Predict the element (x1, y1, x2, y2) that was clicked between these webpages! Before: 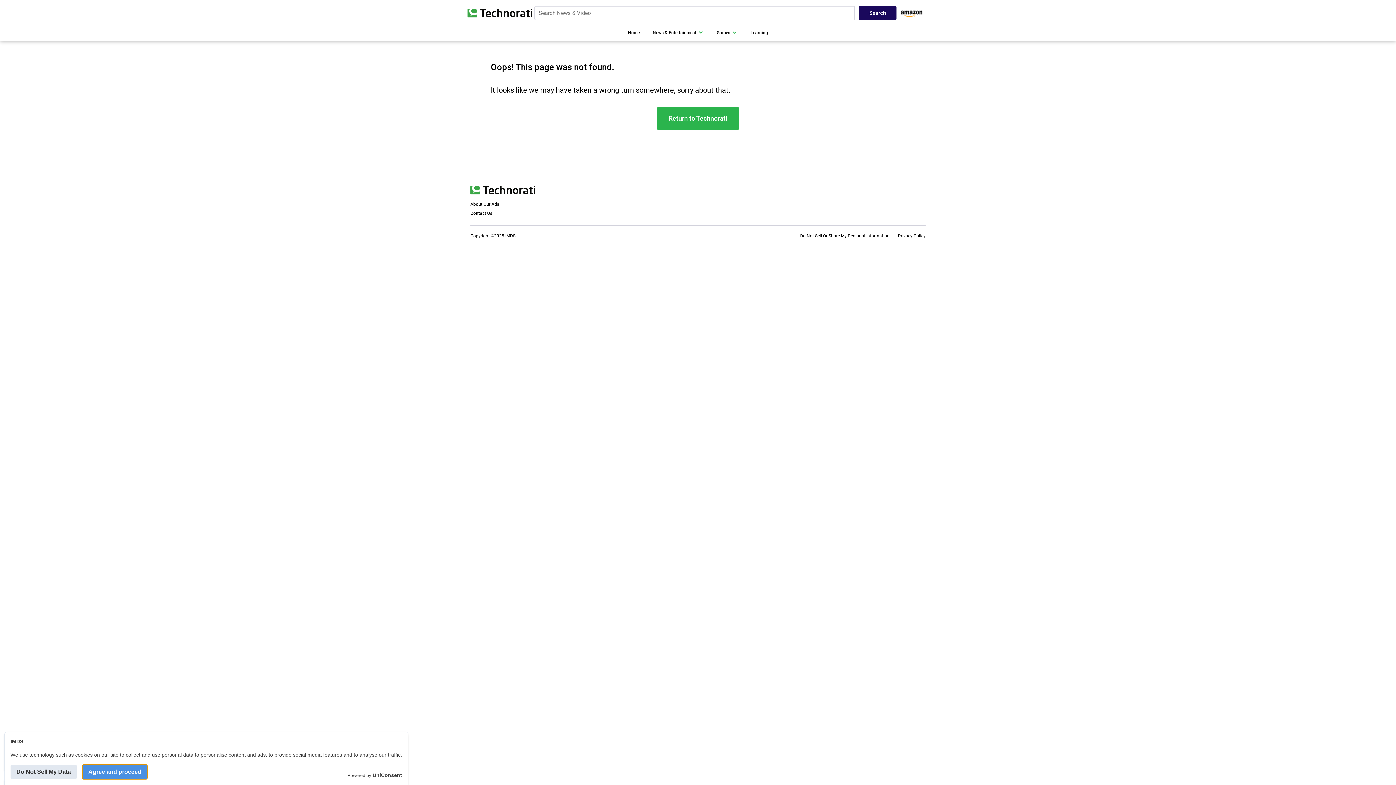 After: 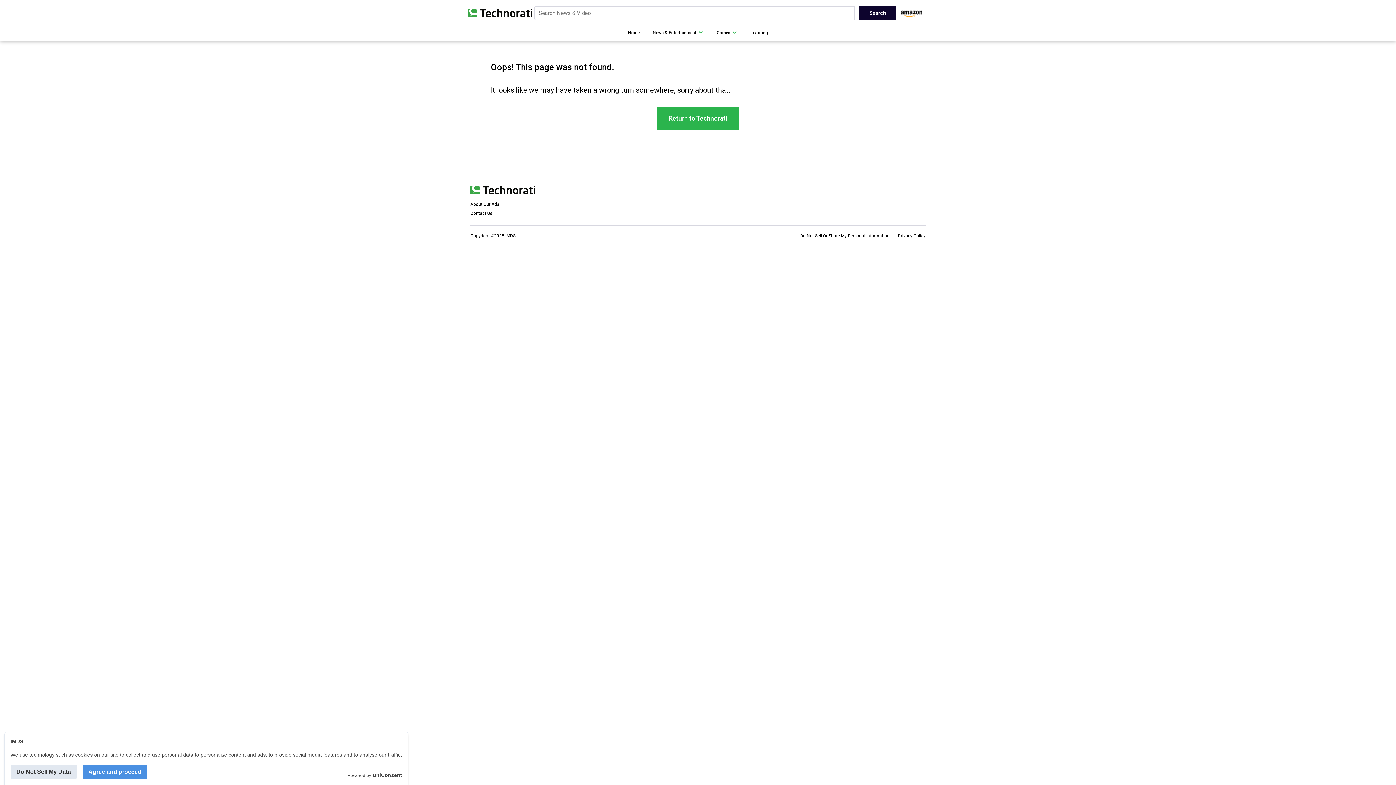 Action: bbox: (858, 5, 896, 20) label: Search